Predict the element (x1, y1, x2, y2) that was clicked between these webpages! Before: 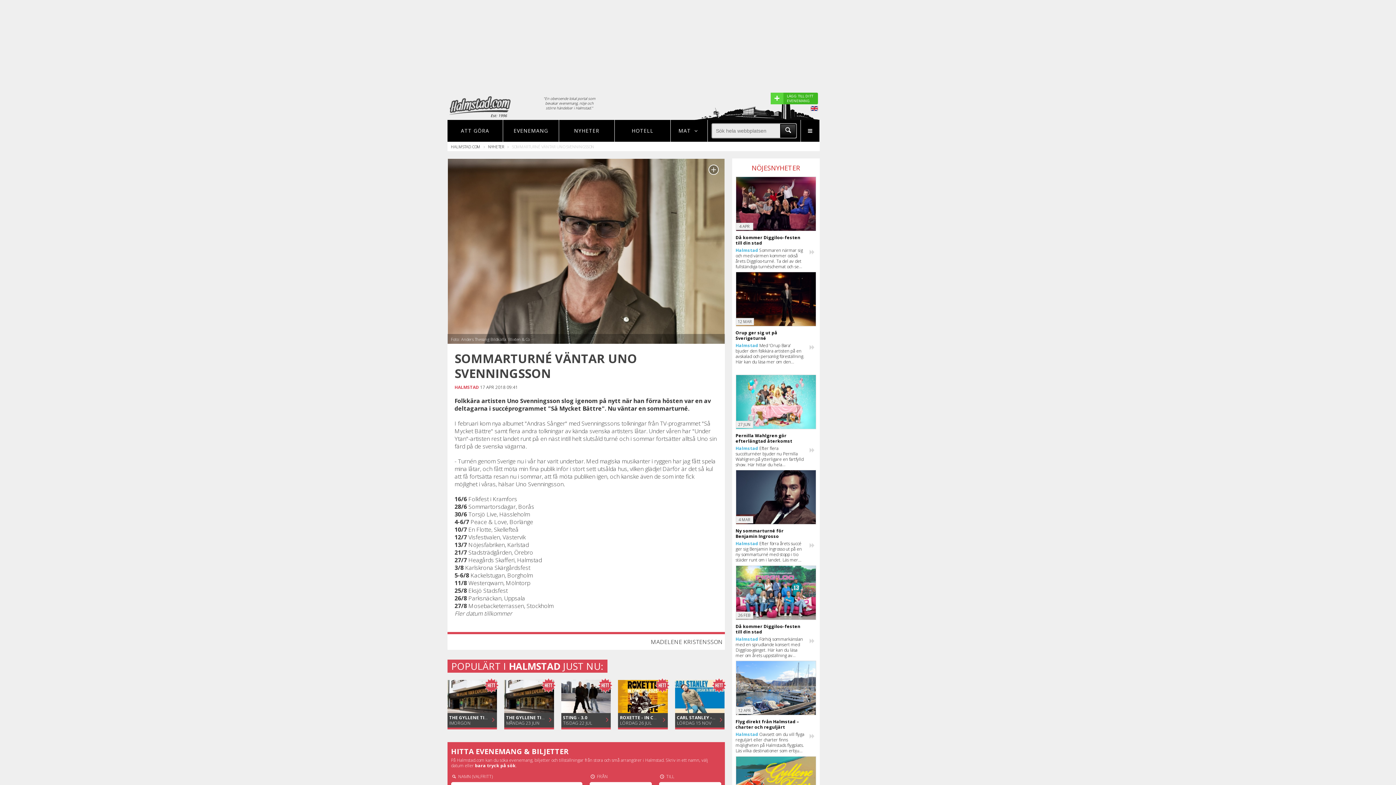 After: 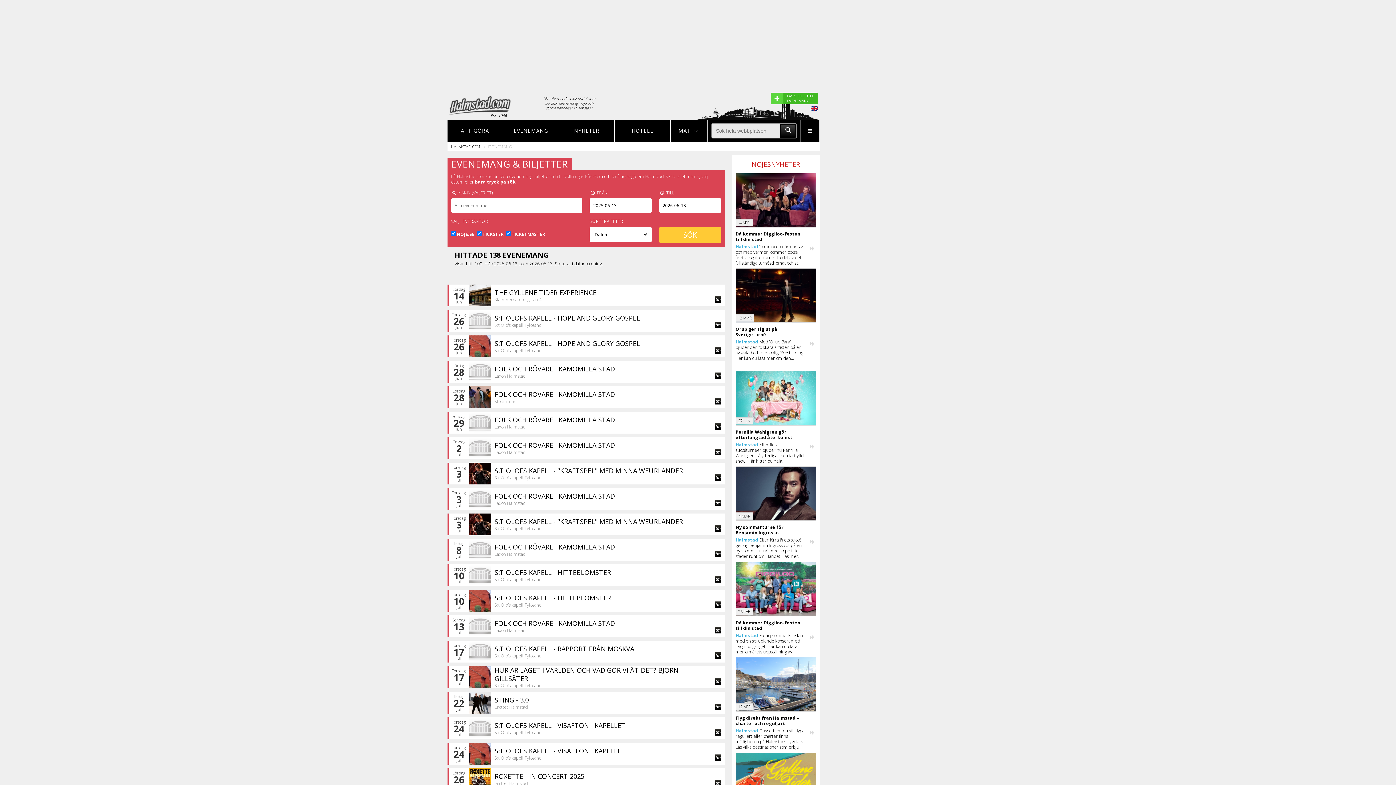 Action: bbox: (506, 120, 555, 141) label: EVENEMANG